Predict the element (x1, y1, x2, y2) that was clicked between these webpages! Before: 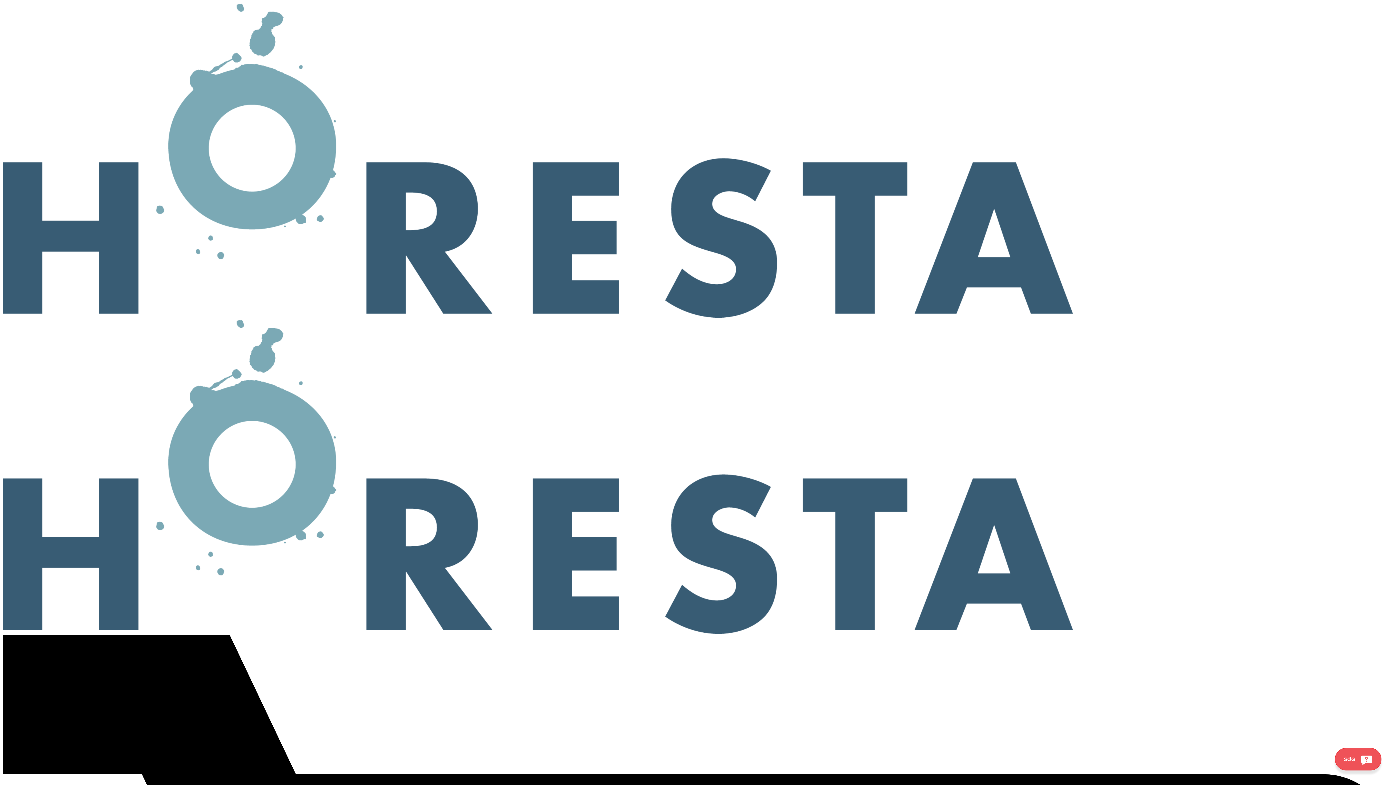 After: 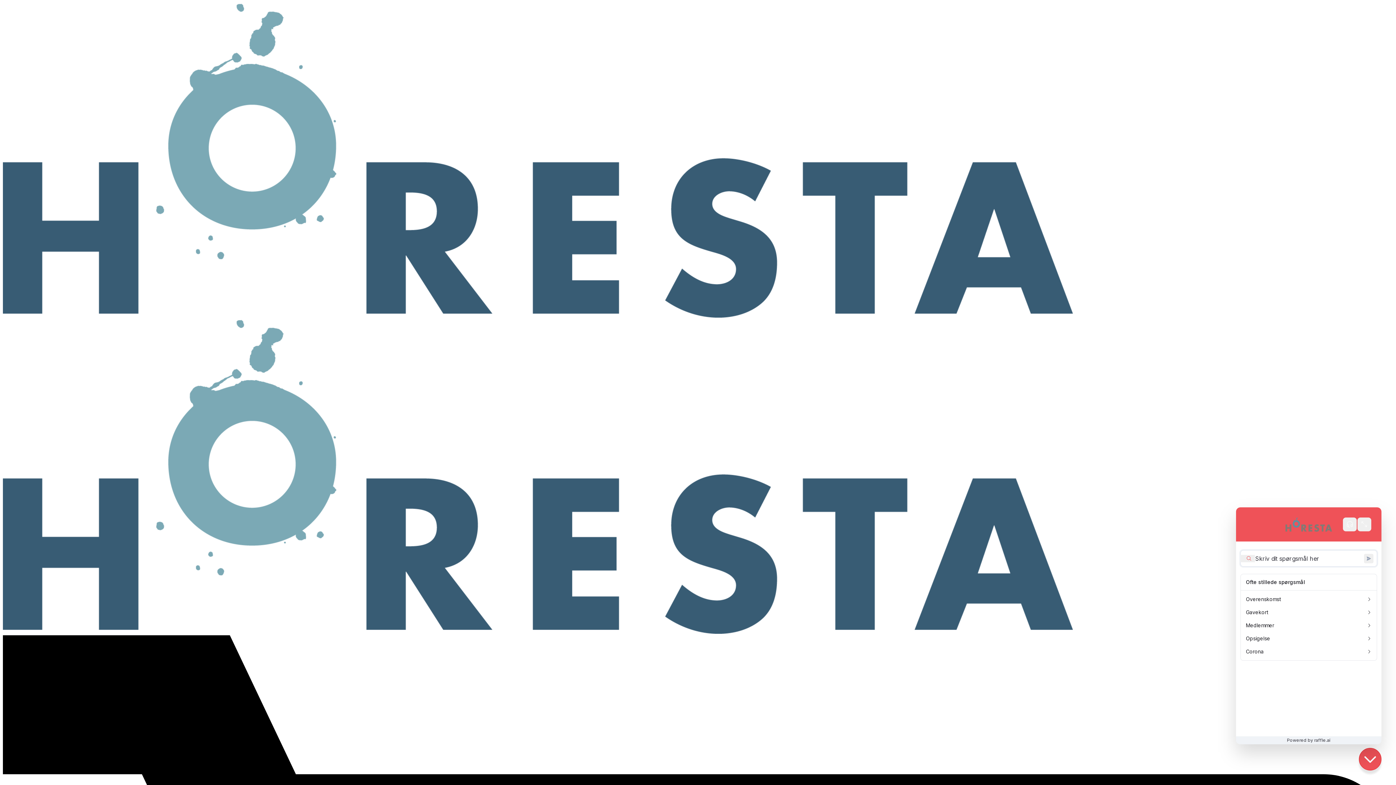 Action: bbox: (1335, 748, 1381, 770) label: SØG